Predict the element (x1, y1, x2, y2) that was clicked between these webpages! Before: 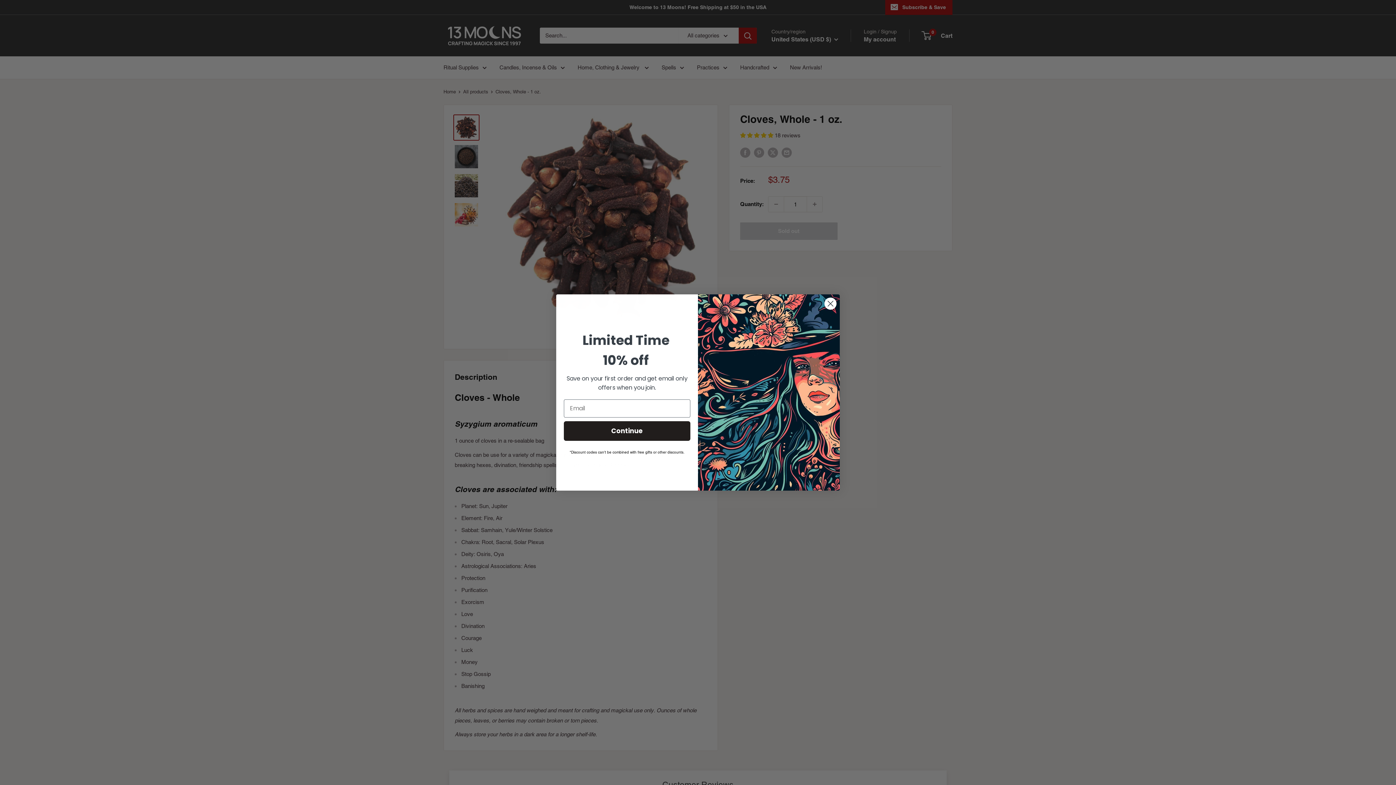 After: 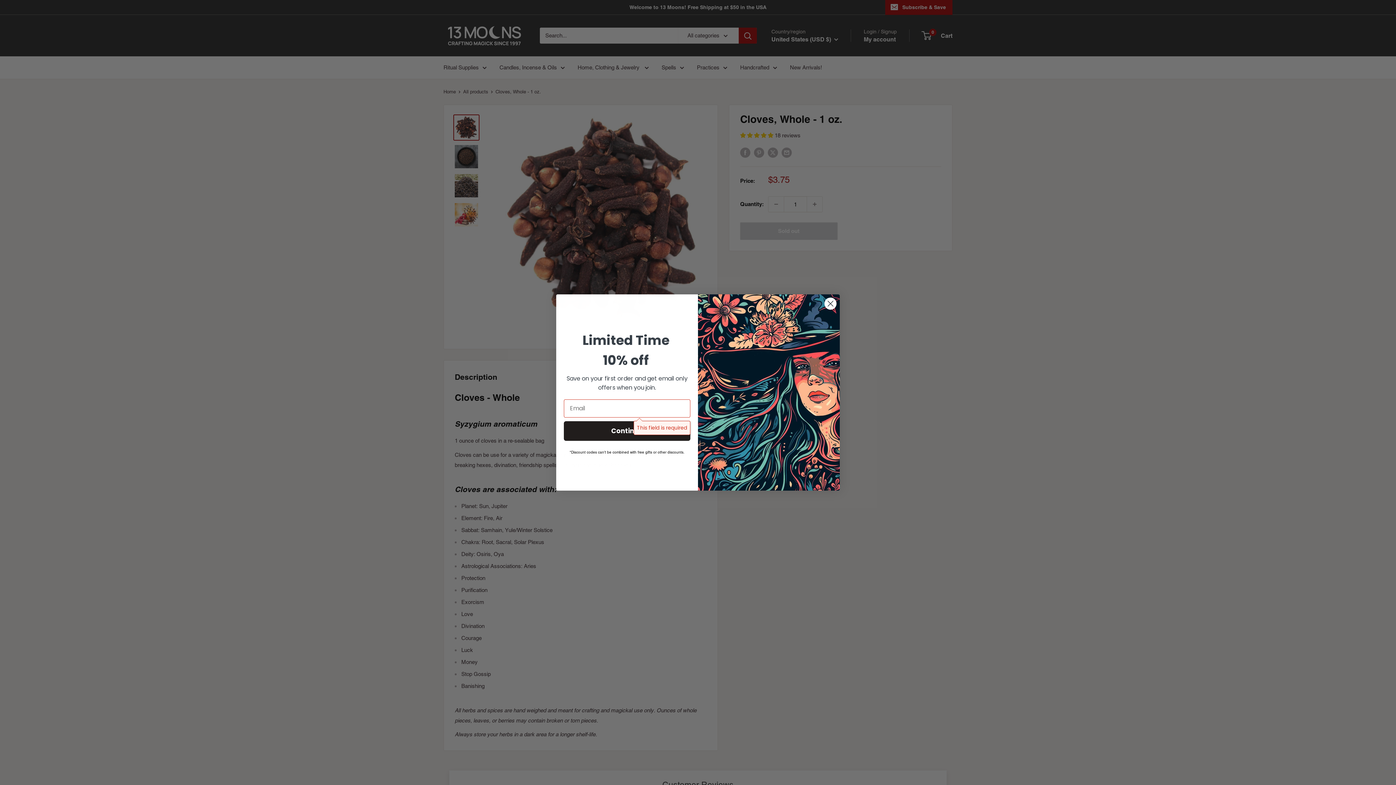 Action: label: Continue bbox: (564, 421, 690, 440)